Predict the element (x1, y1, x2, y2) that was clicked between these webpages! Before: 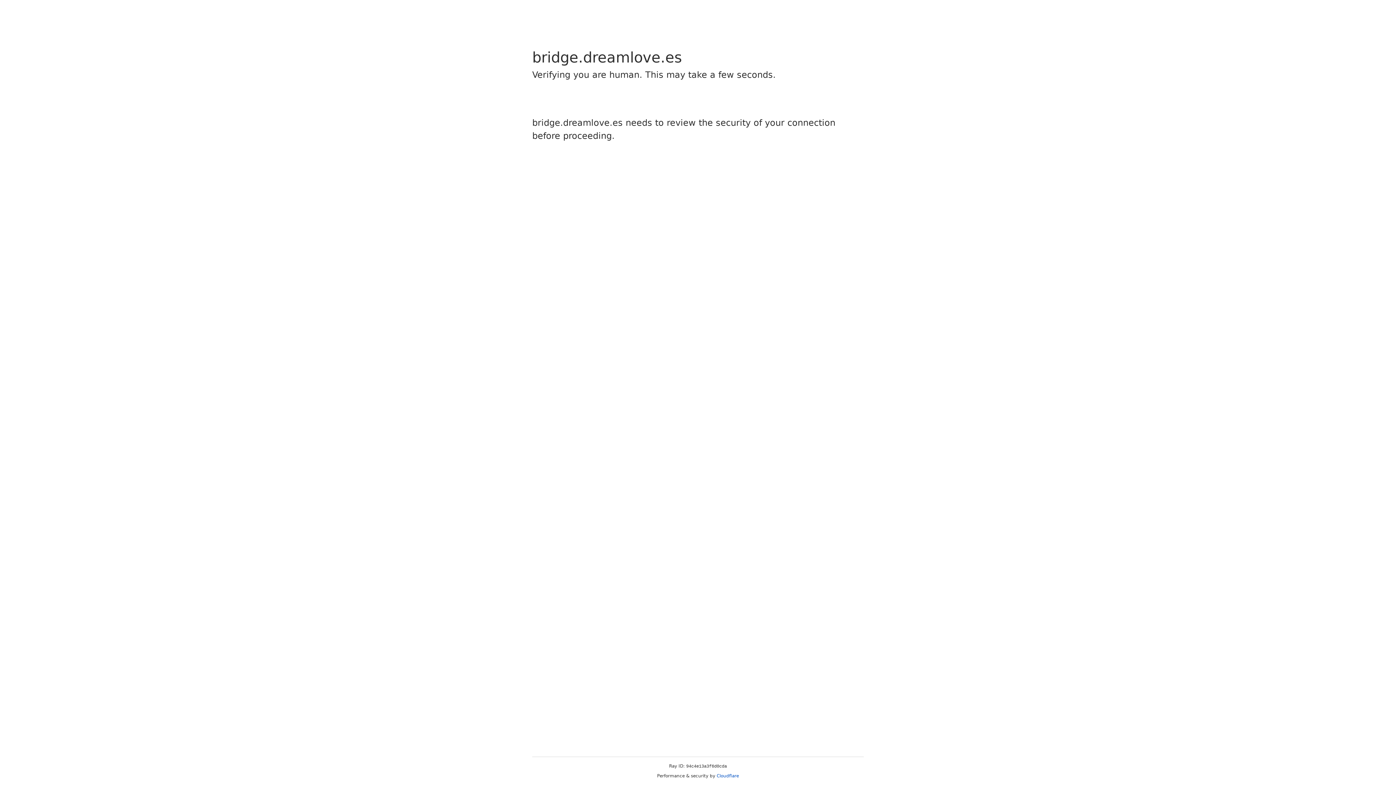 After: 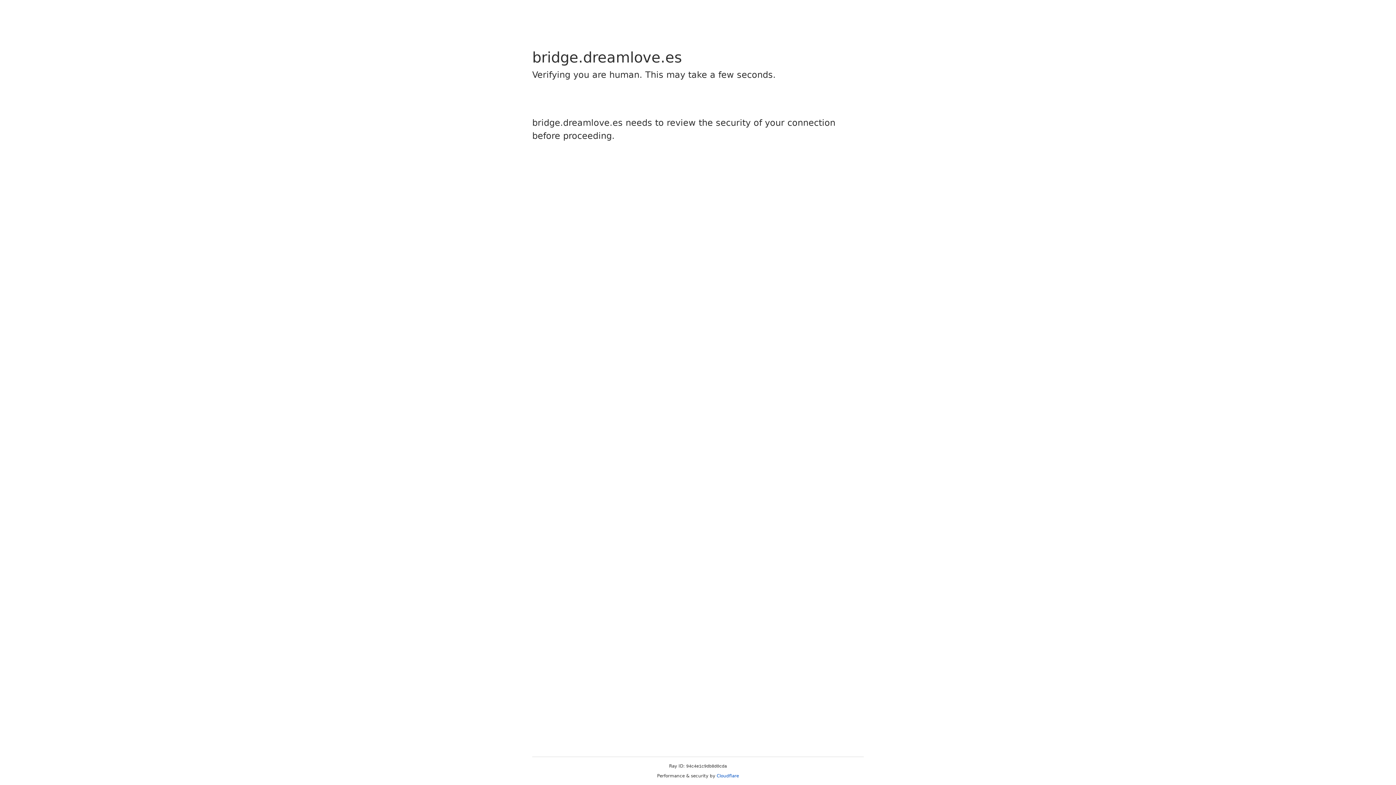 Action: label: Cloudflare bbox: (716, 773, 739, 778)